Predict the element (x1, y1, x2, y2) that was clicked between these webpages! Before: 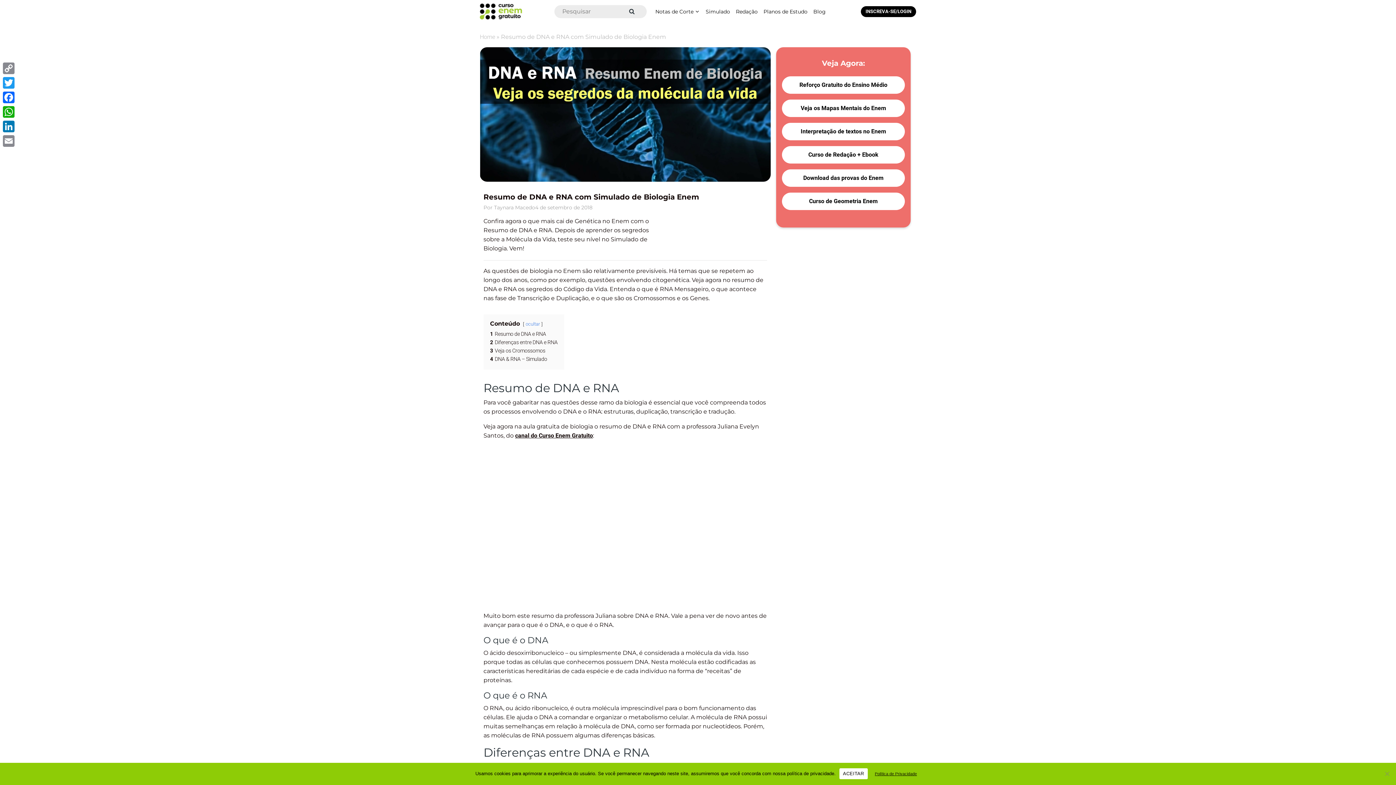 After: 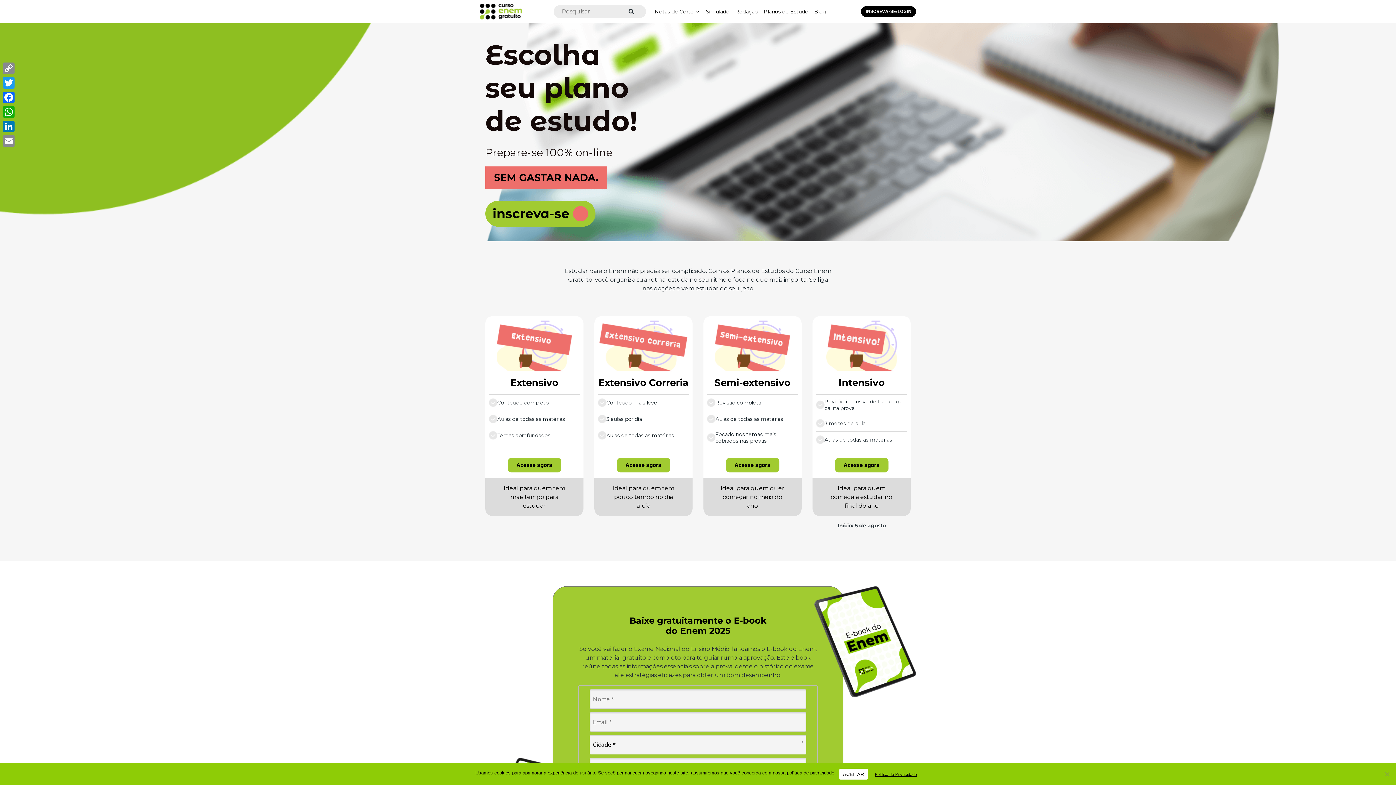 Action: label: Planos de Estudo bbox: (760, 7, 810, 16)